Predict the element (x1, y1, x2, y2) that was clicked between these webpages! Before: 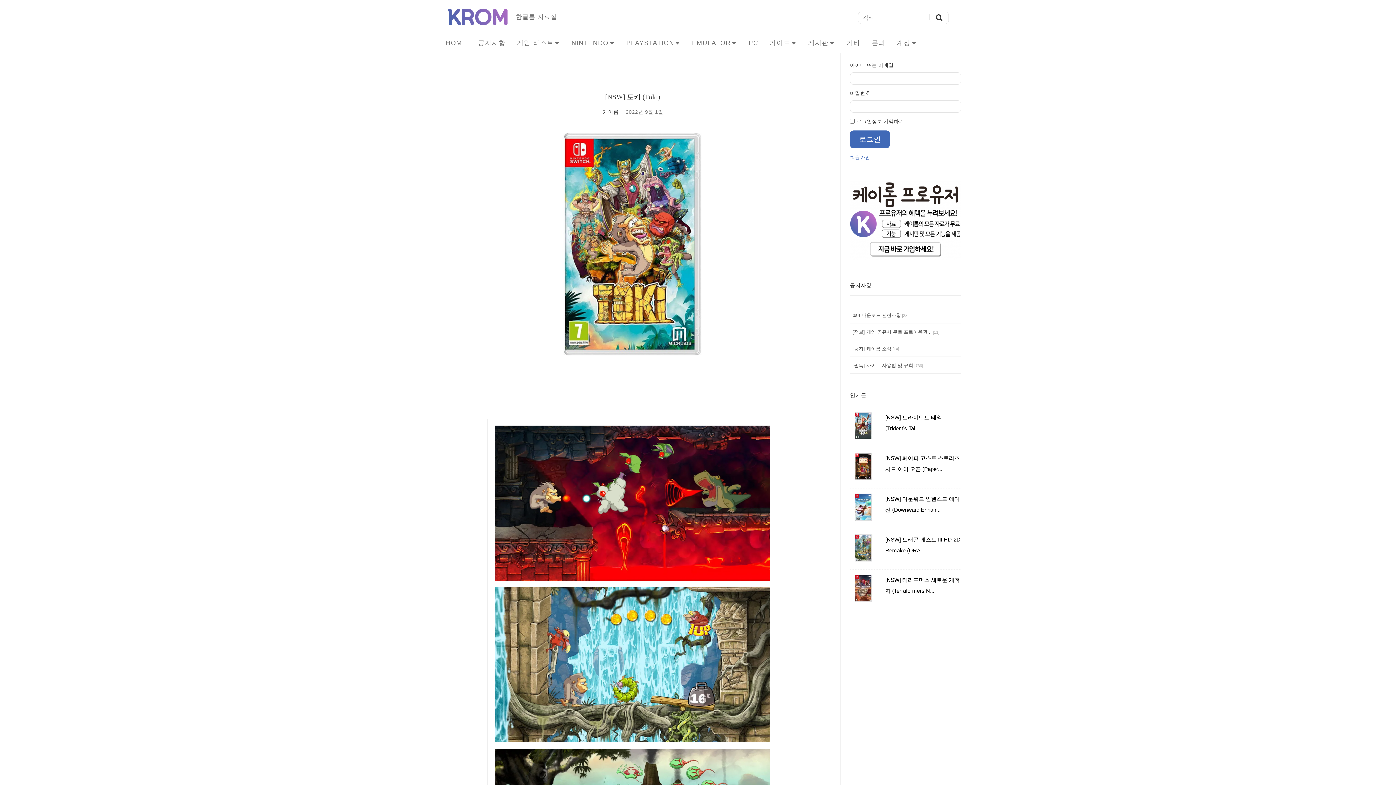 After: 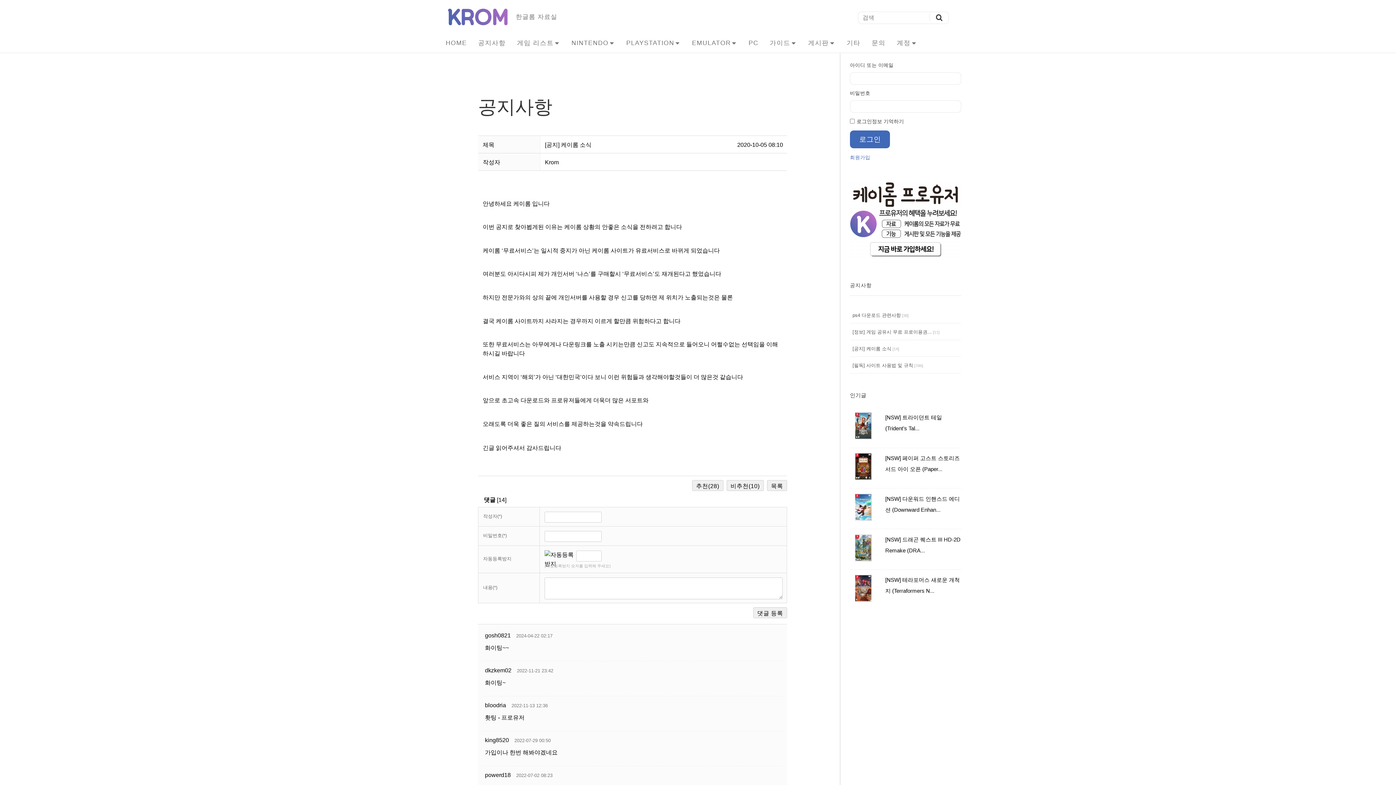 Action: bbox: (852, 345, 899, 351) label: [공지] 케이롬 소식 [14]